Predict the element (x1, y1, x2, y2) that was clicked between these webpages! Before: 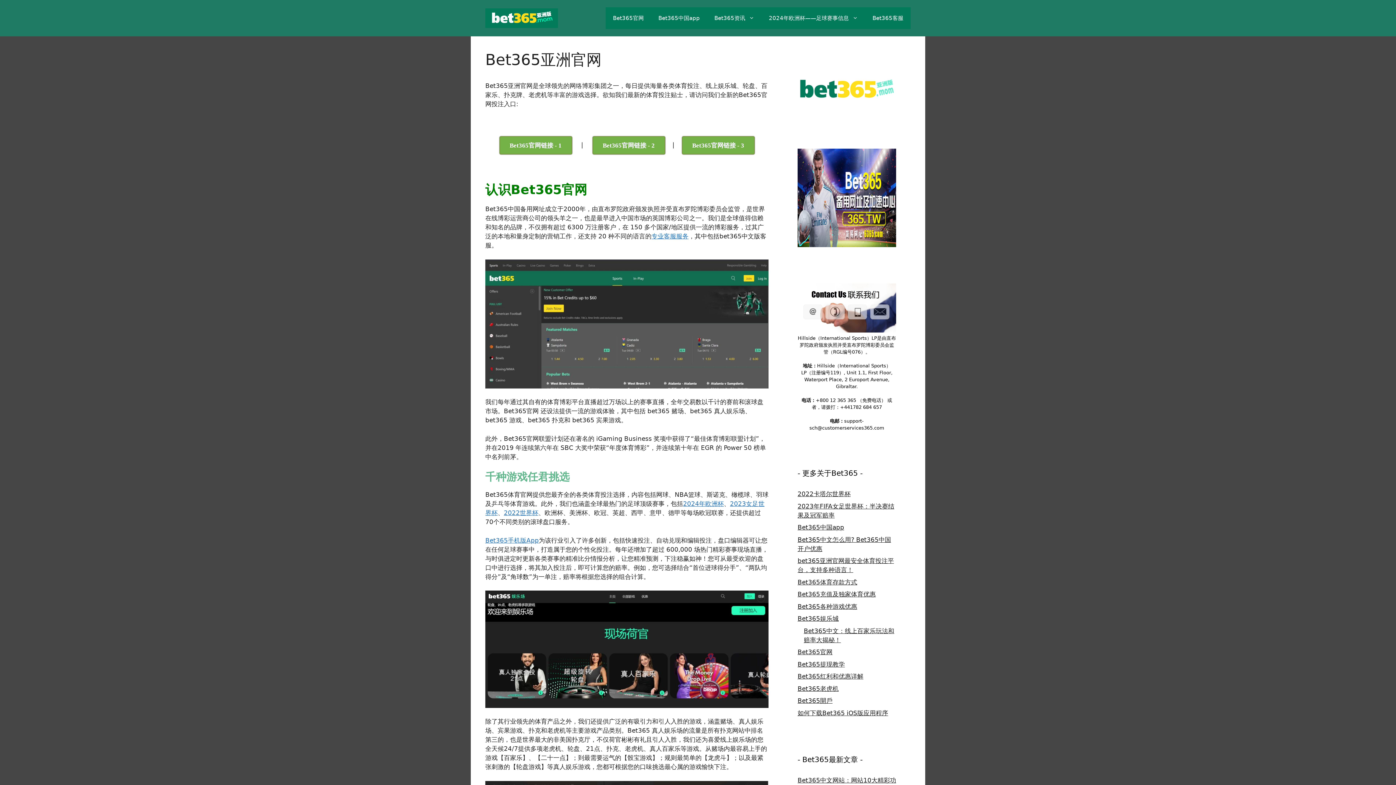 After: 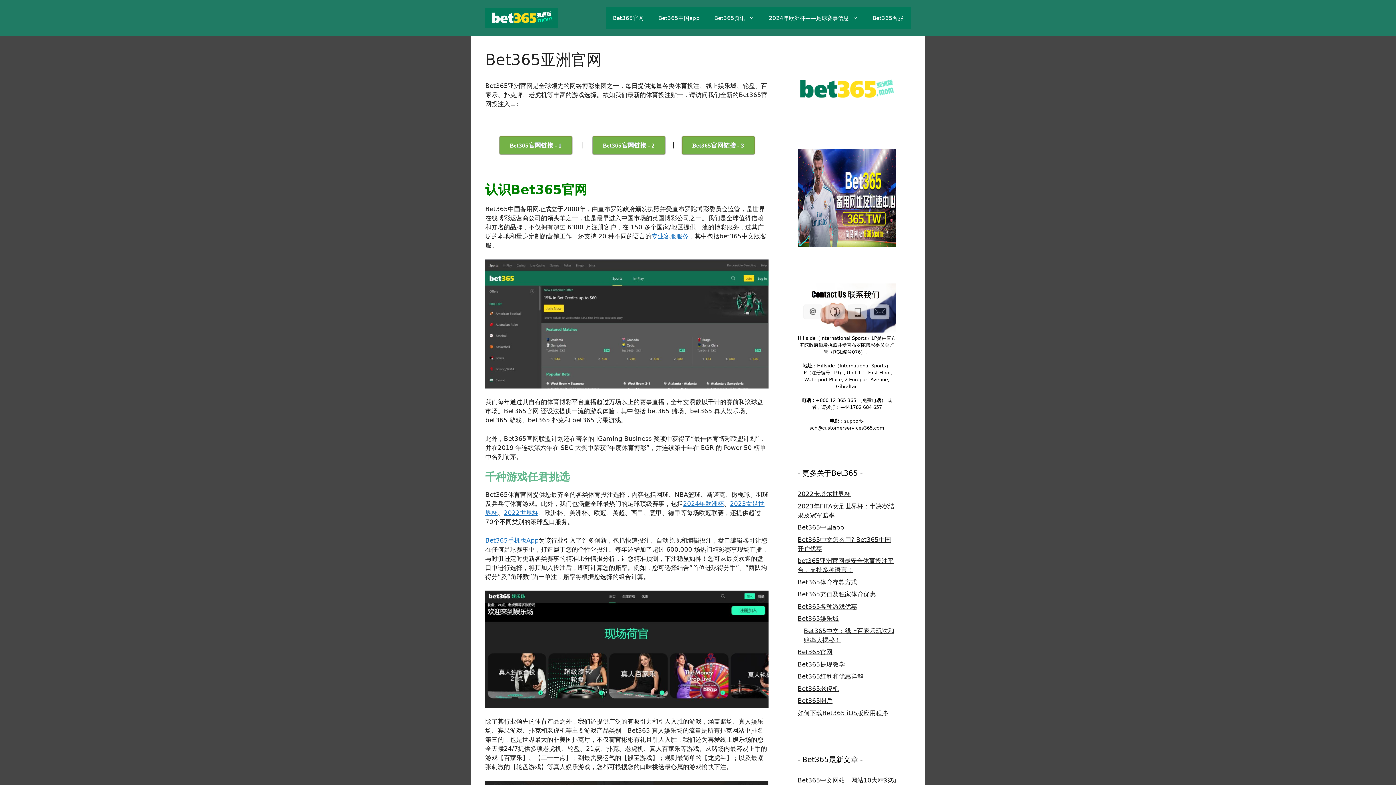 Action: bbox: (485, 591, 768, 708)